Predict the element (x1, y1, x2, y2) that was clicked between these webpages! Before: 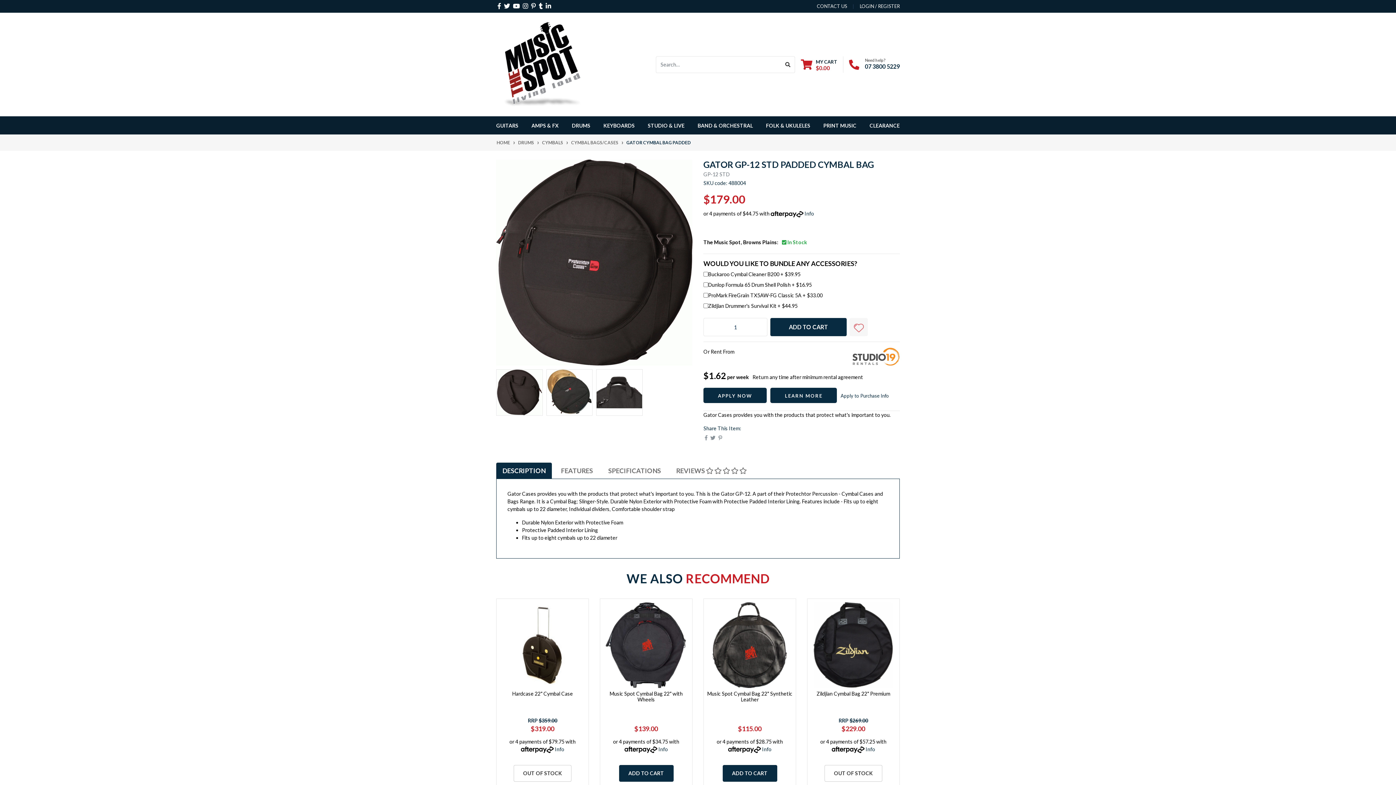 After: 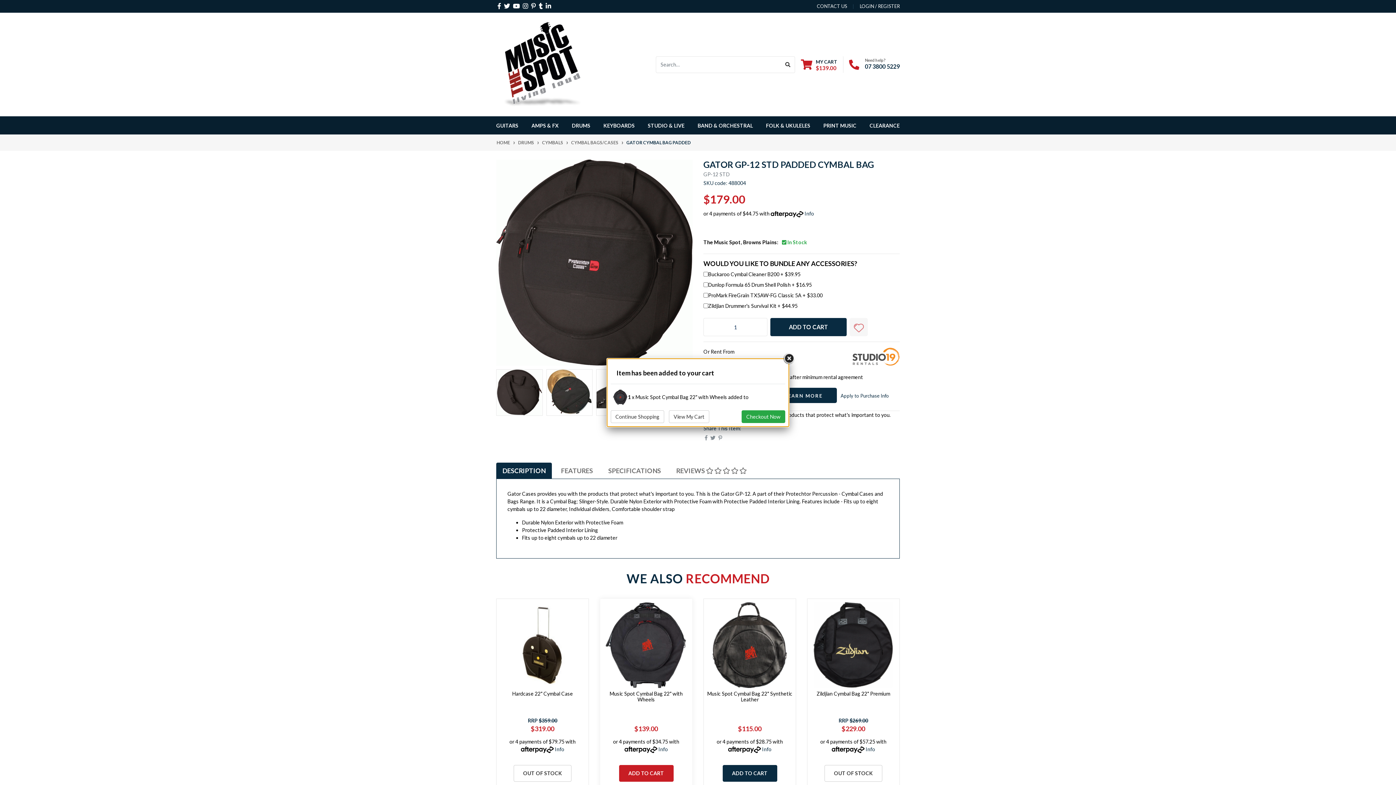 Action: label: ADD TO CART bbox: (619, 765, 673, 782)